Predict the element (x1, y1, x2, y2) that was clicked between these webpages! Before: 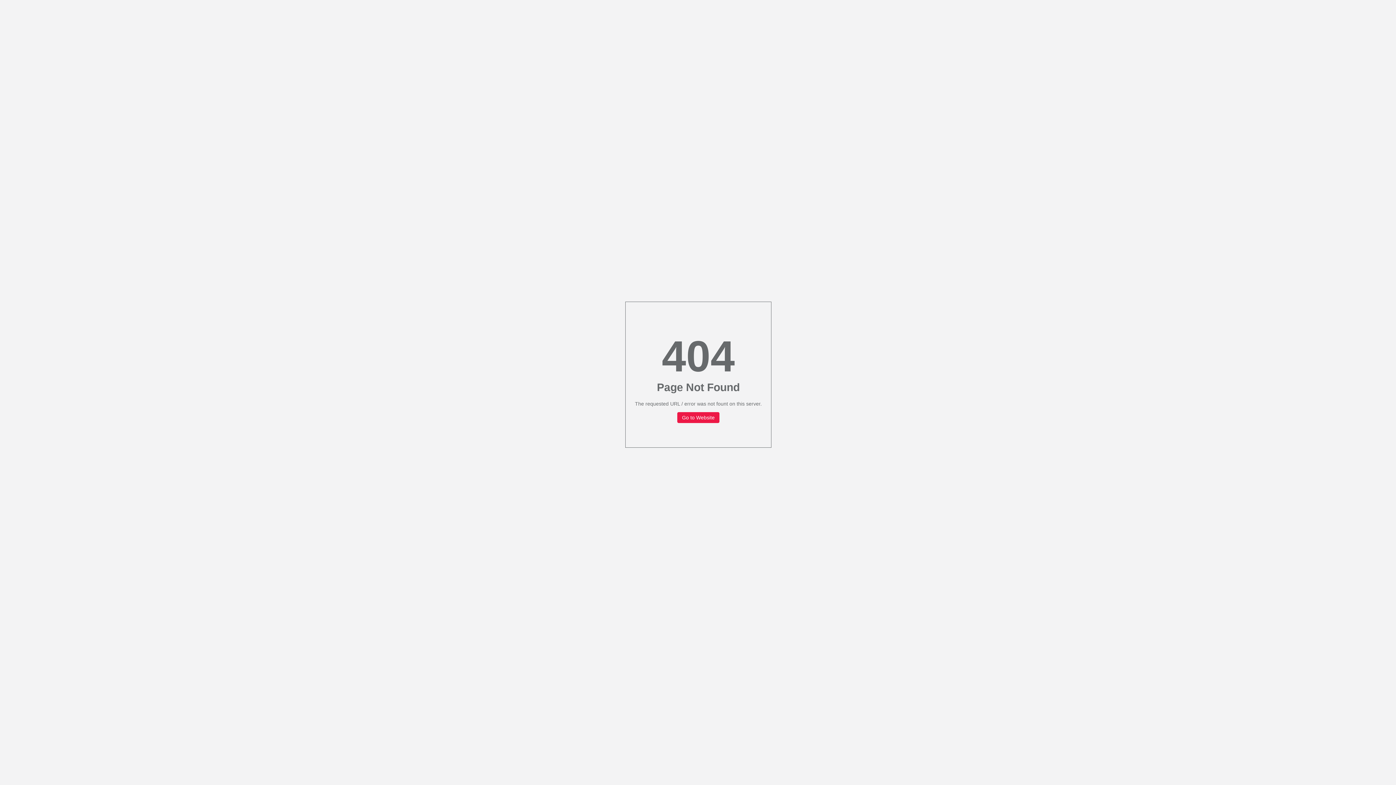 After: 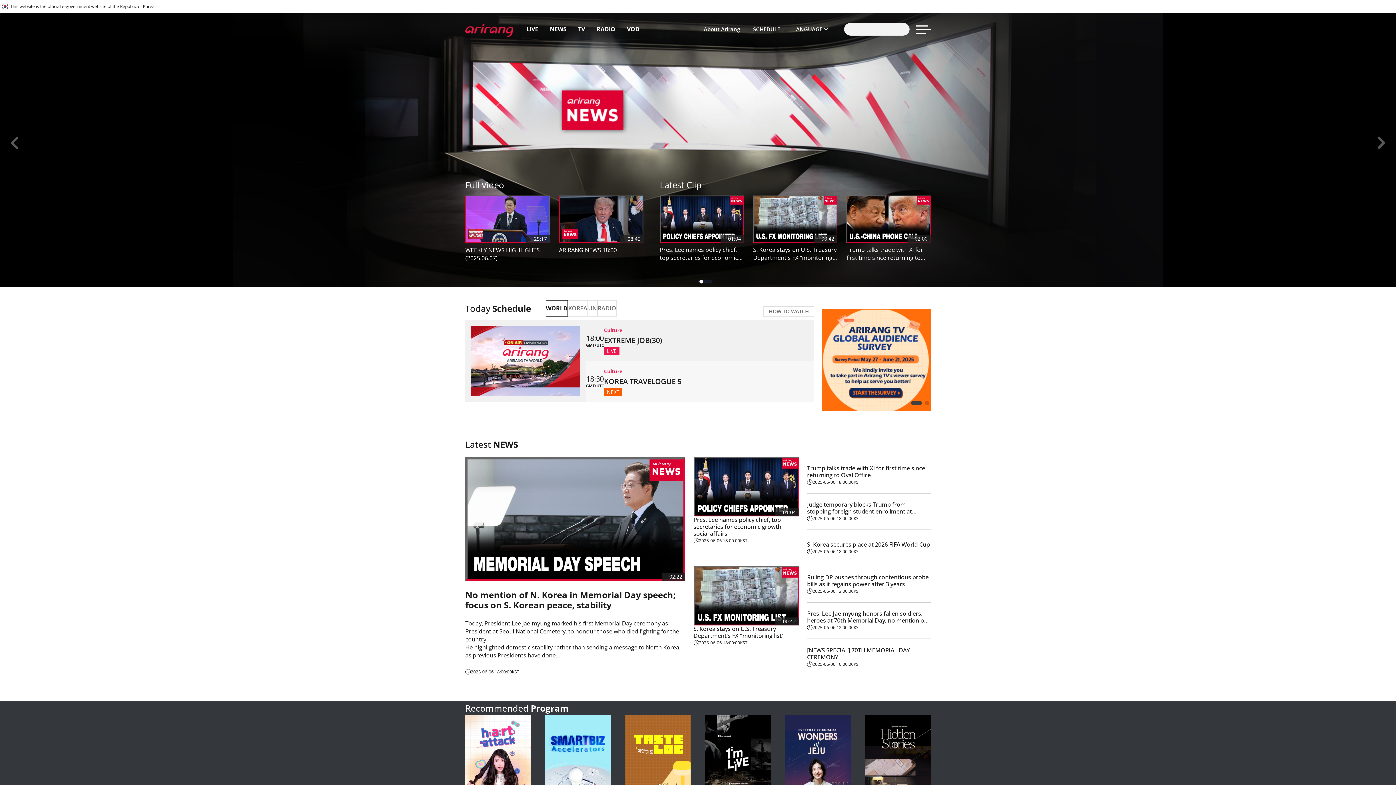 Action: bbox: (677, 412, 719, 423) label: Go to Website